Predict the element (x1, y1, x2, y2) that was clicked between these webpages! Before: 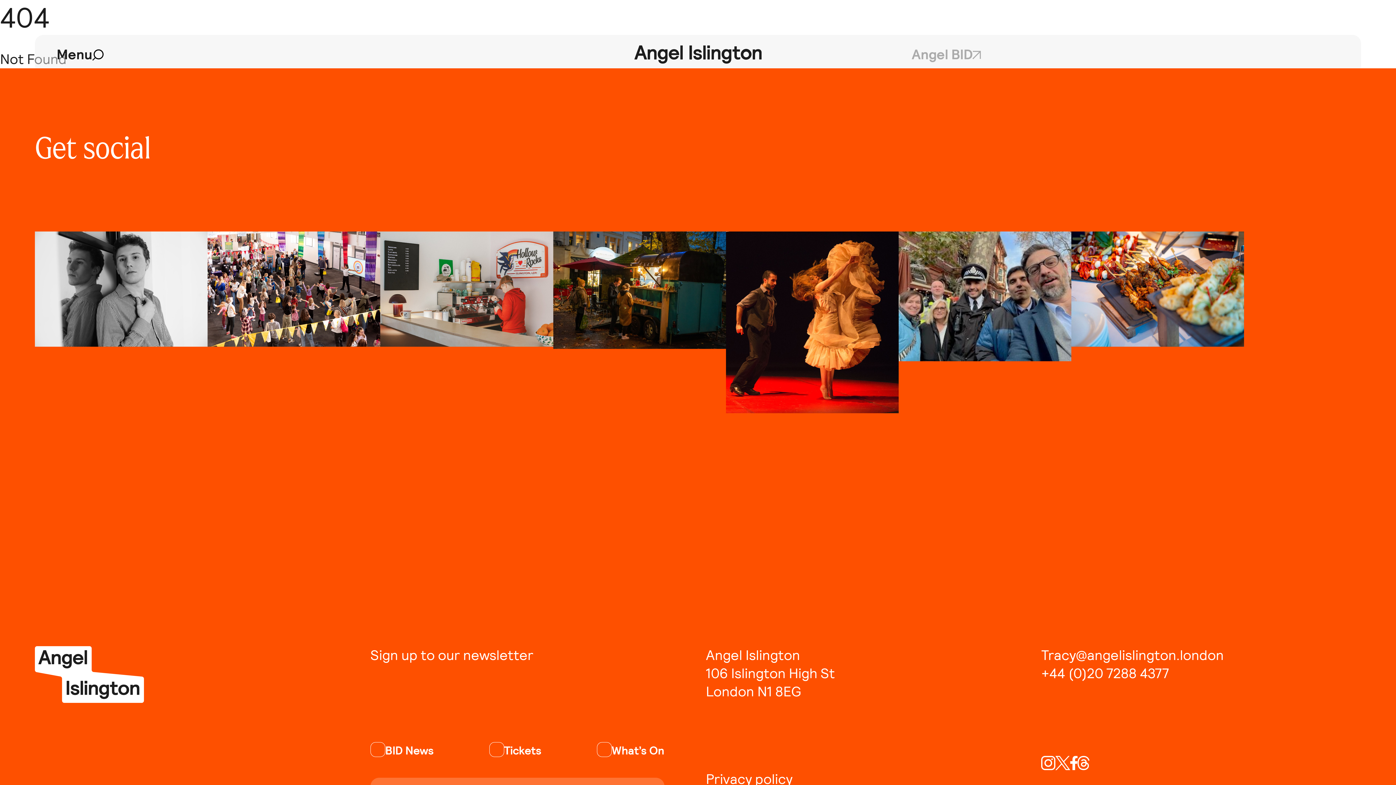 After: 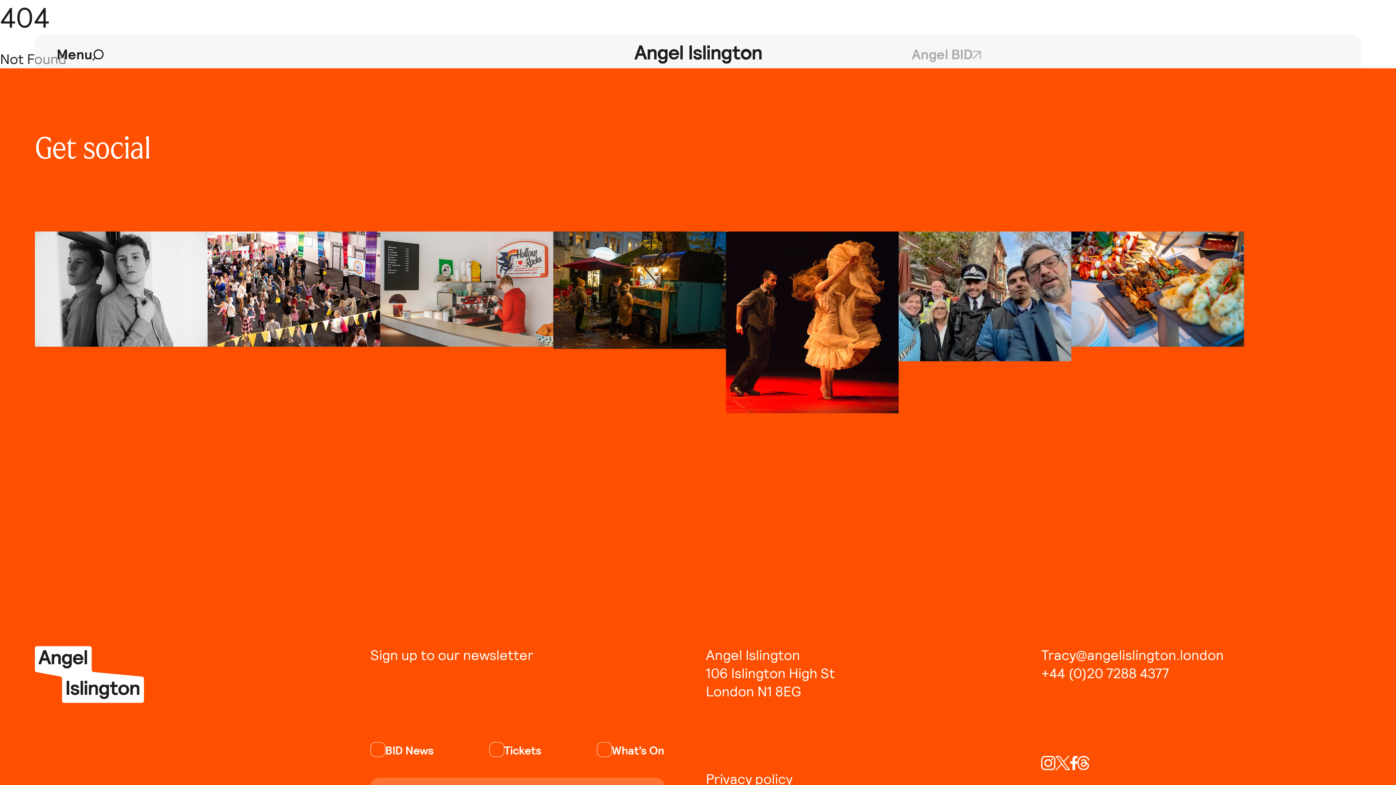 Action: bbox: (1070, 756, 1077, 770)